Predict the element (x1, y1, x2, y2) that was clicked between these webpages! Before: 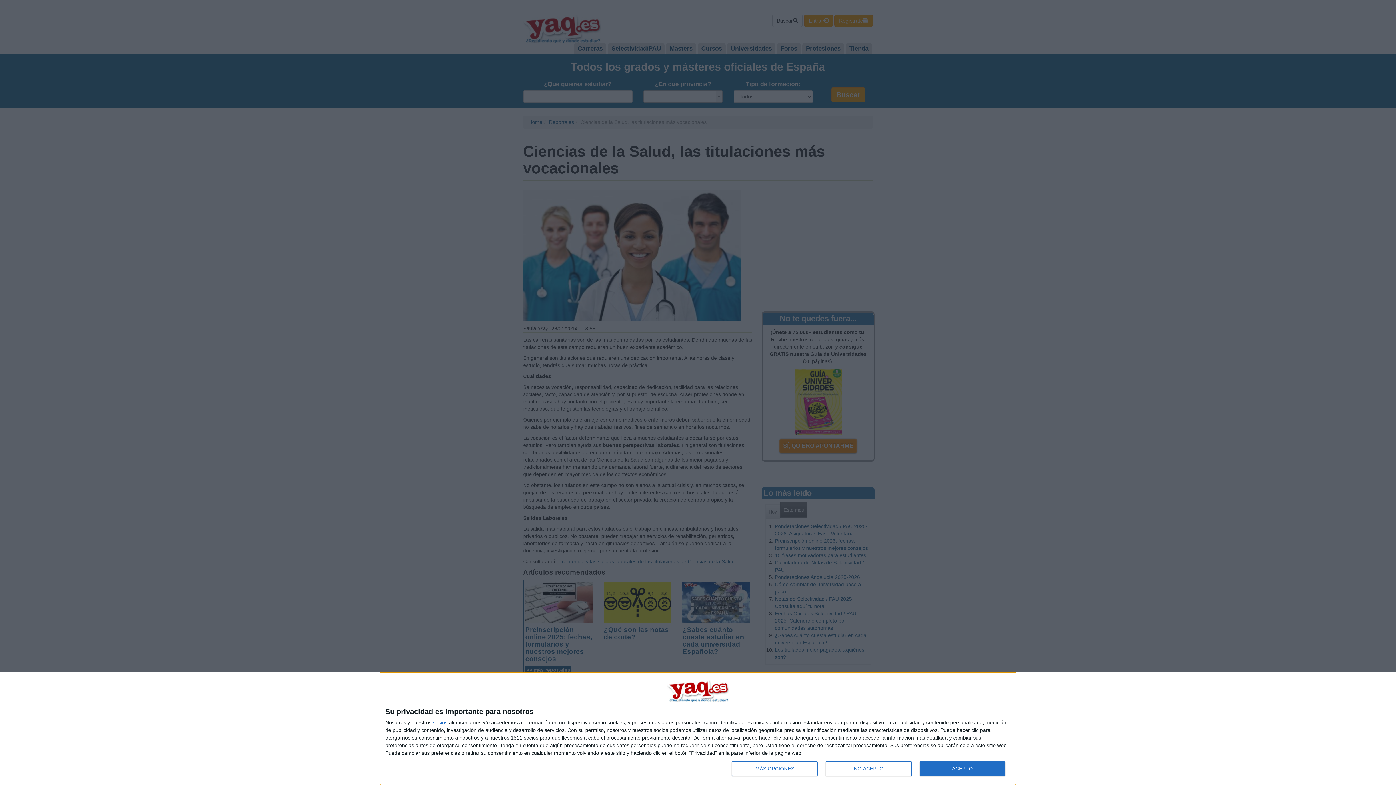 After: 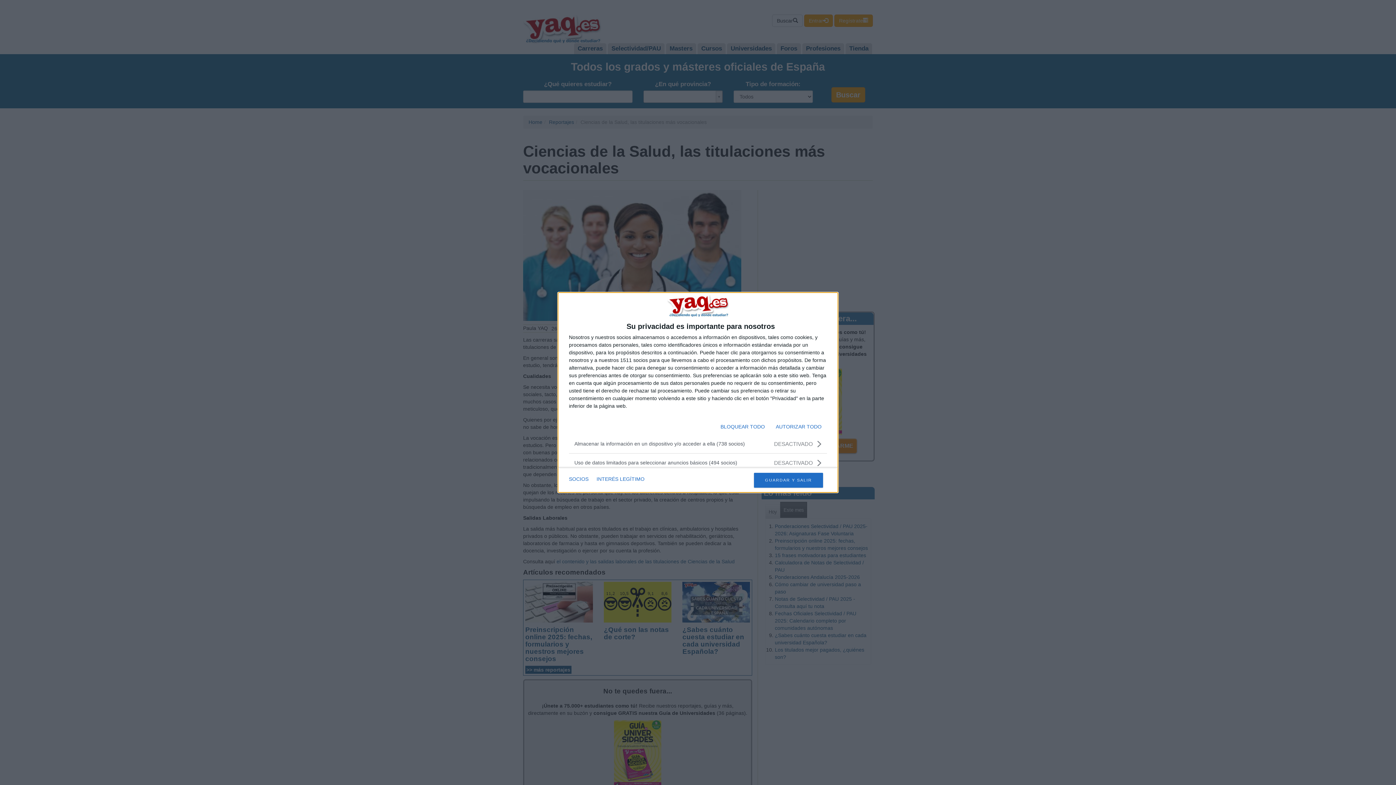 Action: bbox: (732, 761, 817, 776) label: MÁS OPCIONES